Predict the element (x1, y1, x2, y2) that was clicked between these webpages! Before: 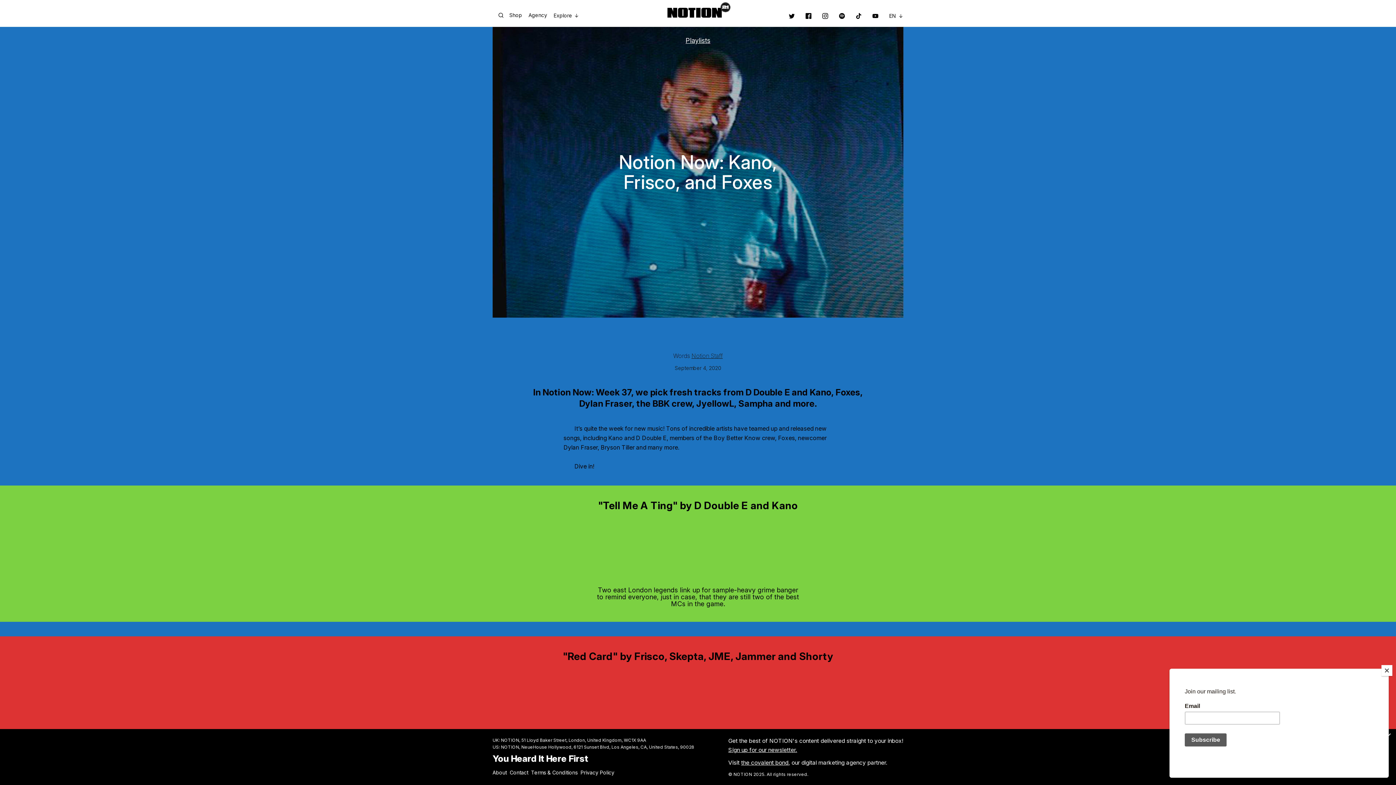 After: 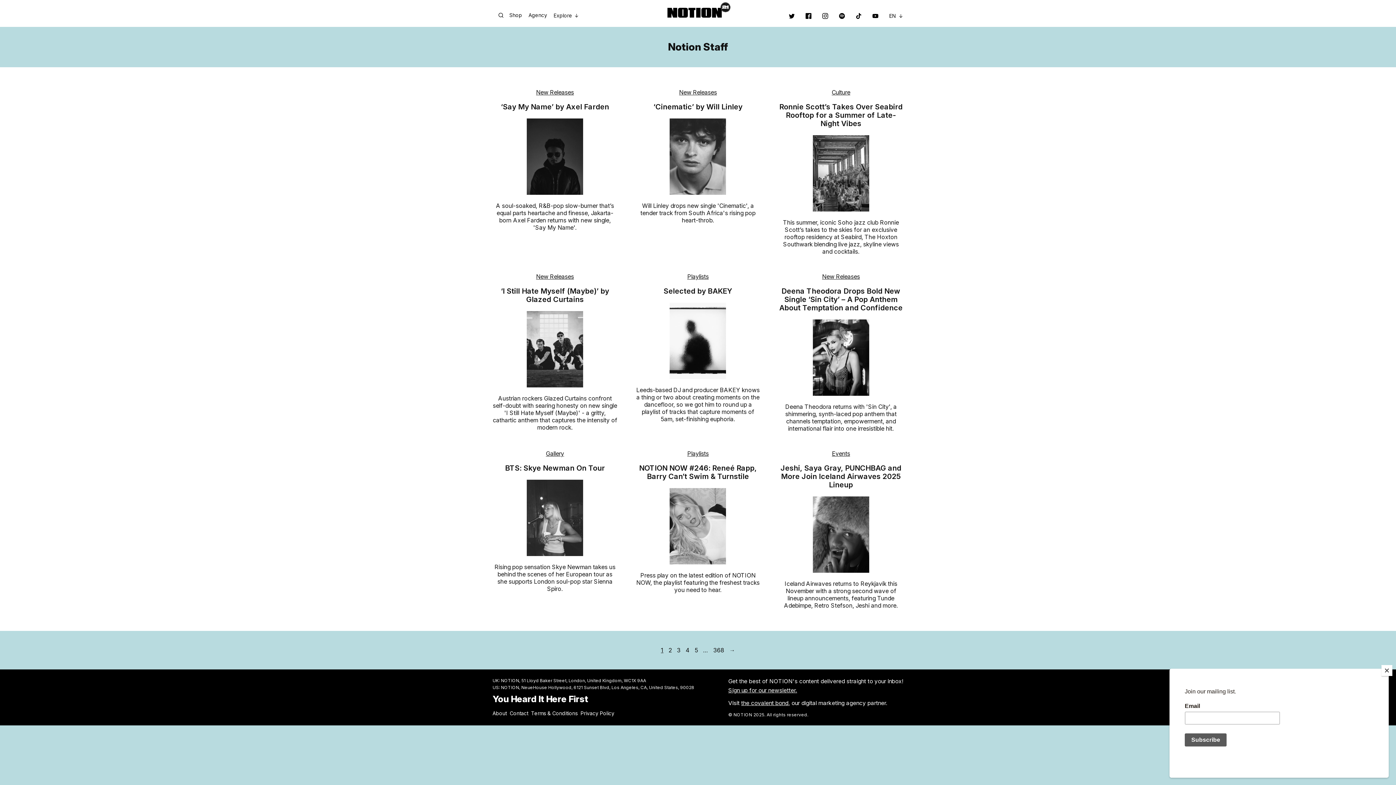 Action: label: Notion Staff bbox: (691, 352, 722, 359)